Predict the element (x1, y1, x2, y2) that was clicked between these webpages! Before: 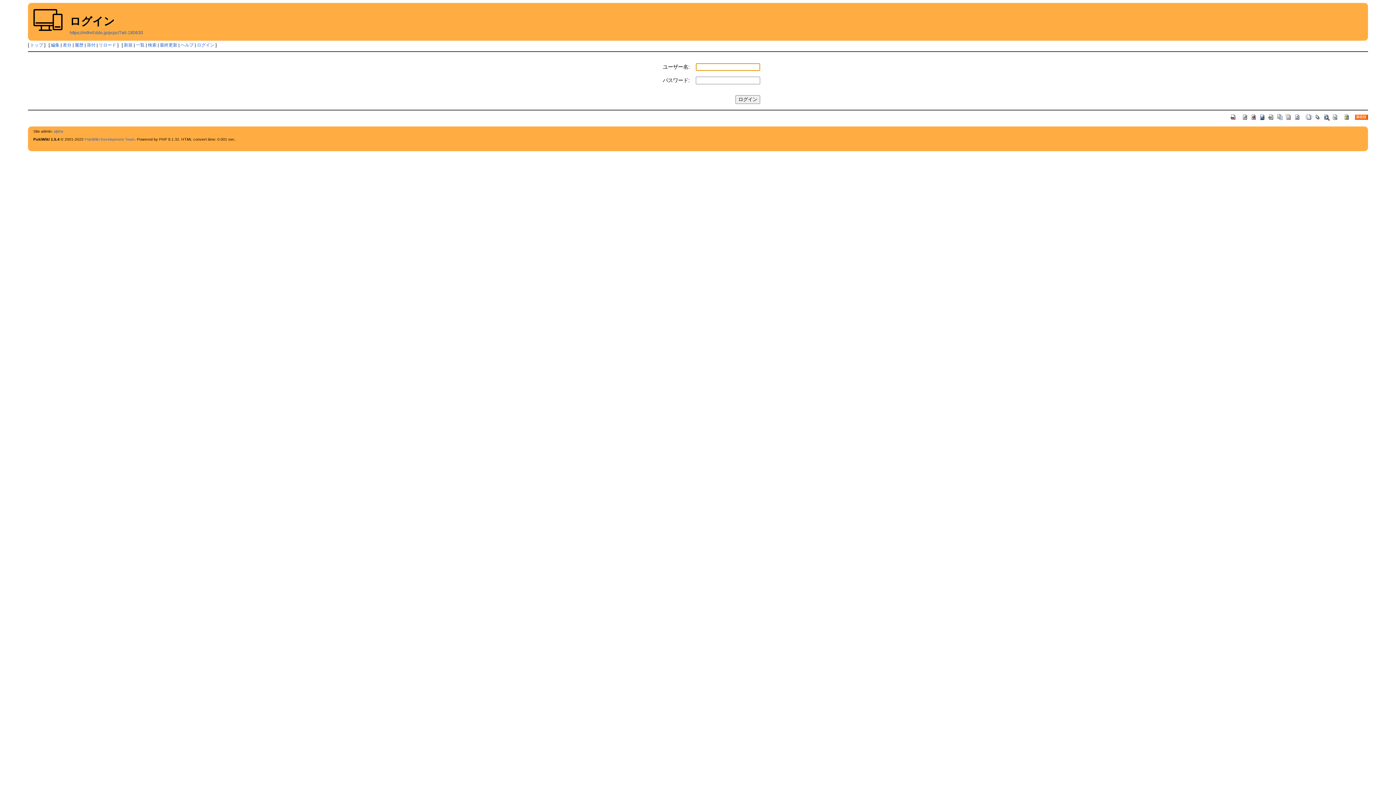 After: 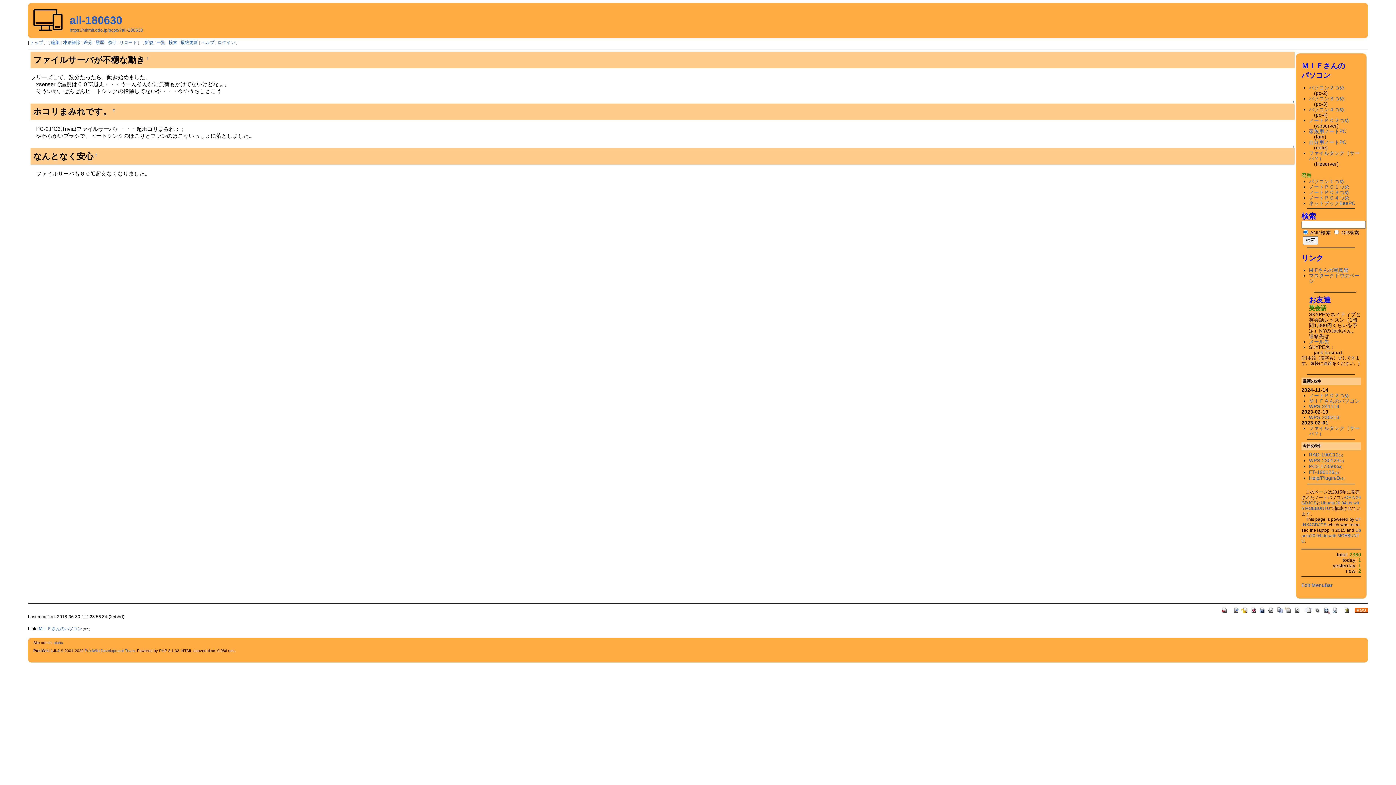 Action: bbox: (1294, 113, 1301, 119)